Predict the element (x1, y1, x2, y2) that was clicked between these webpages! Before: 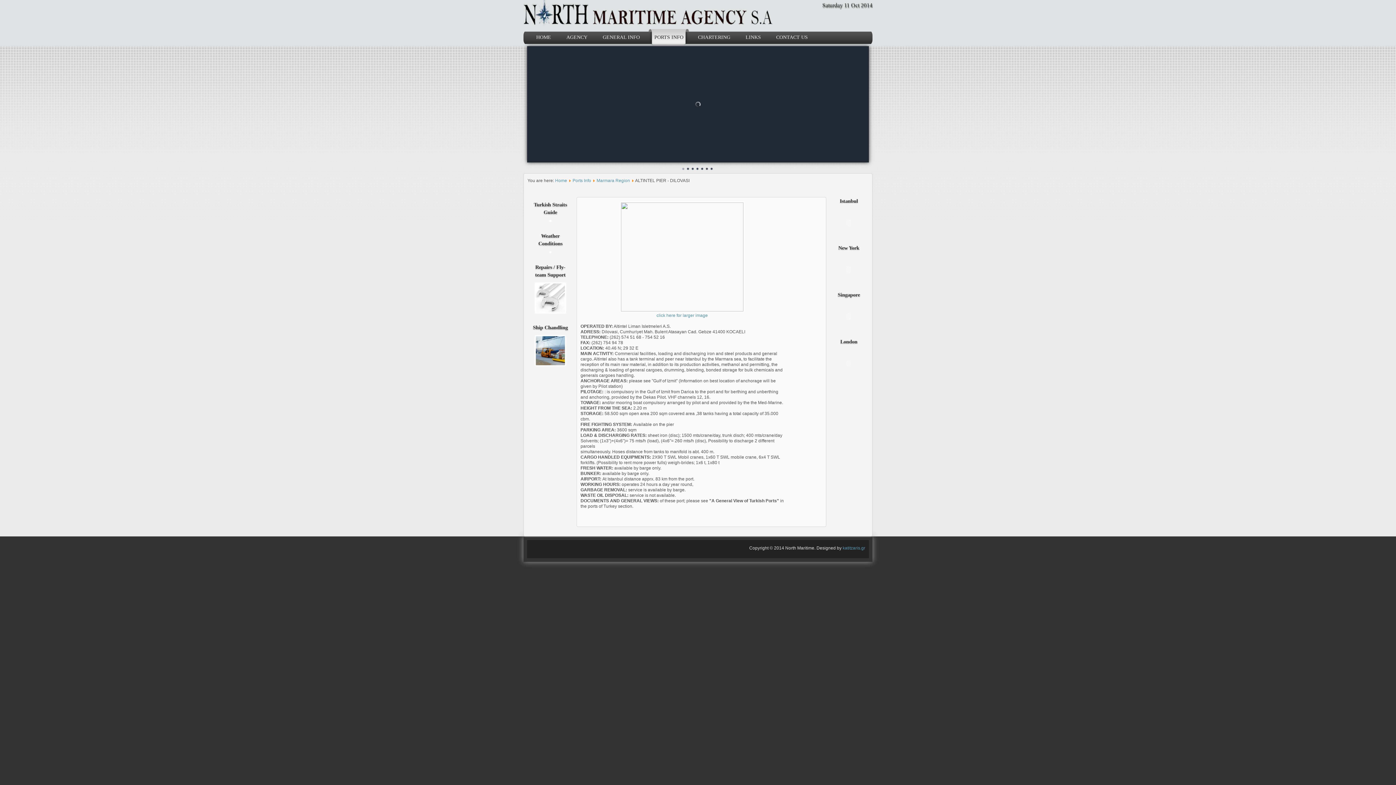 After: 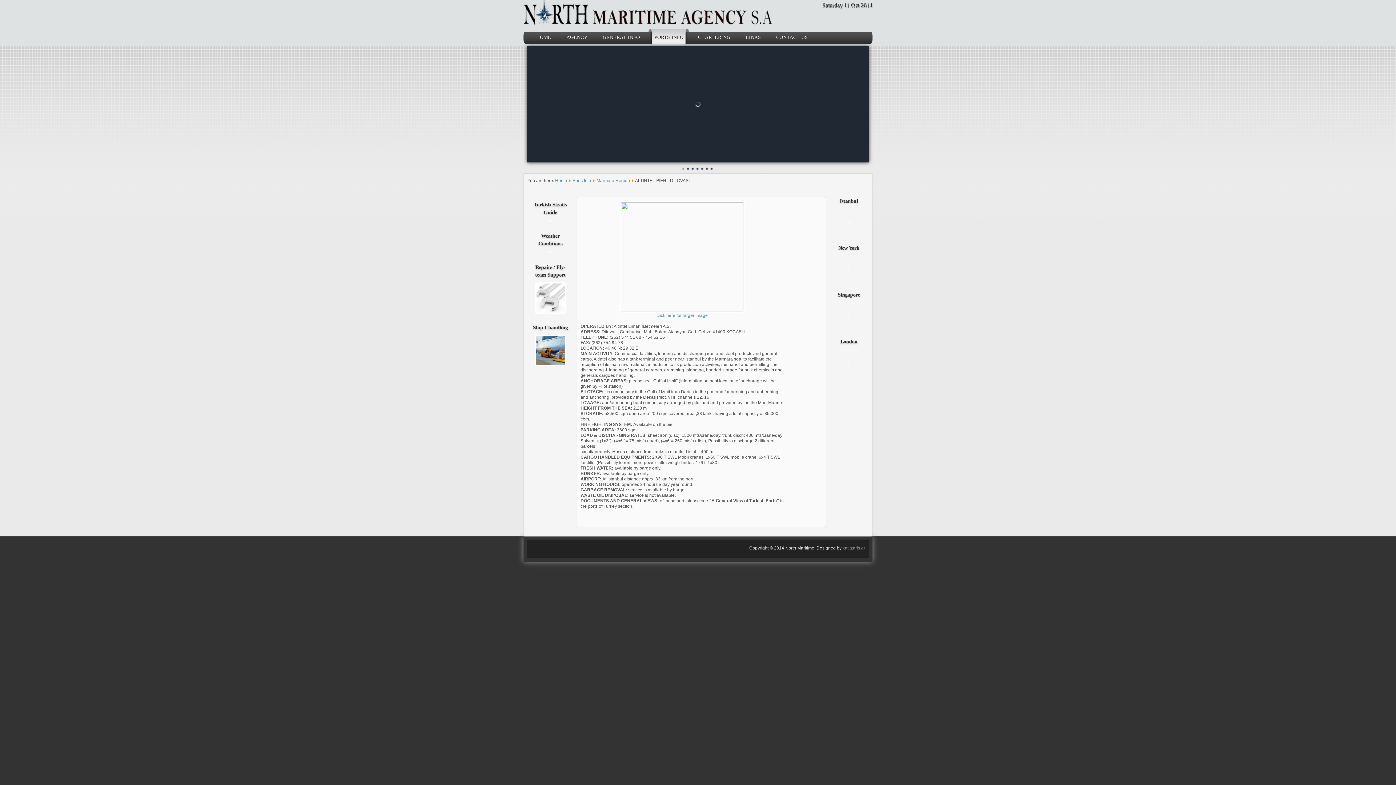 Action: bbox: (705, 167, 708, 170)